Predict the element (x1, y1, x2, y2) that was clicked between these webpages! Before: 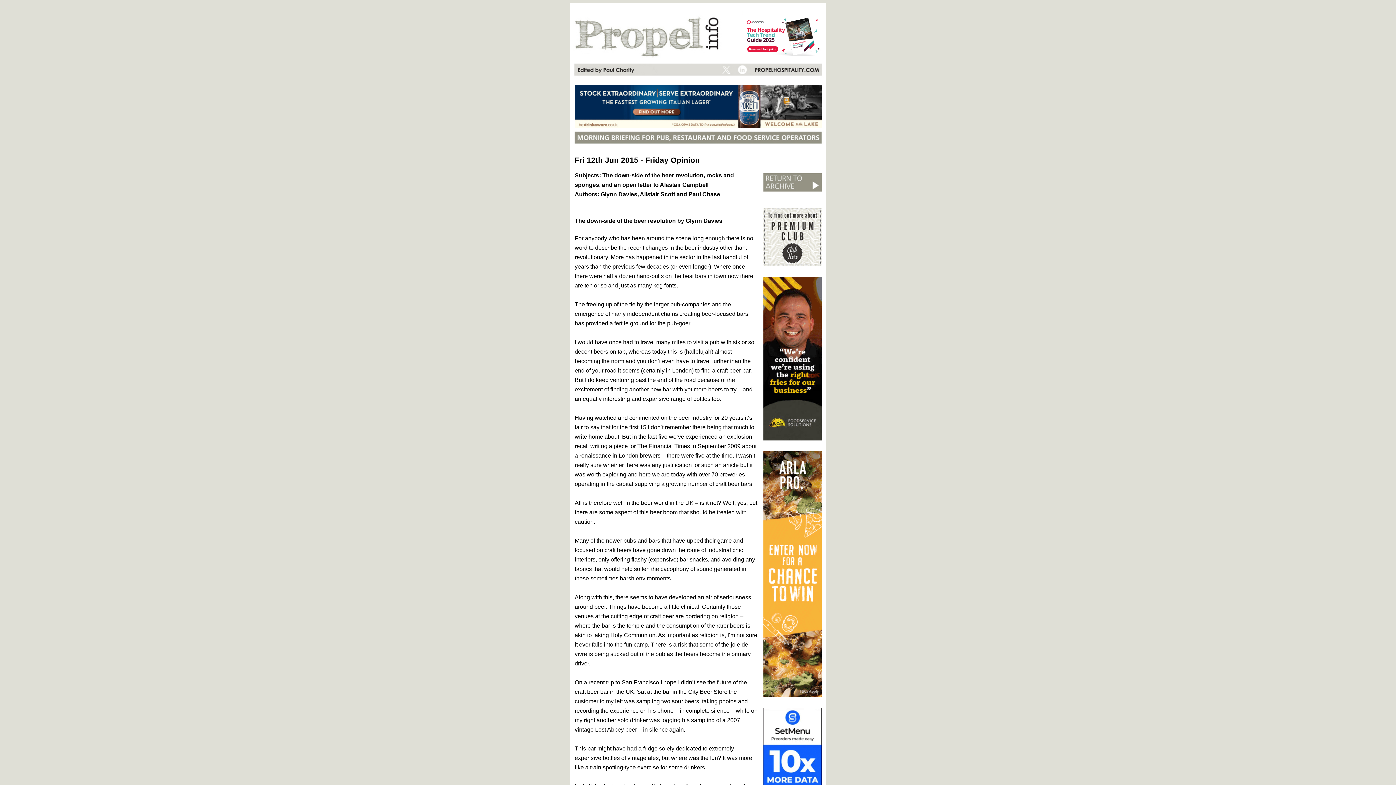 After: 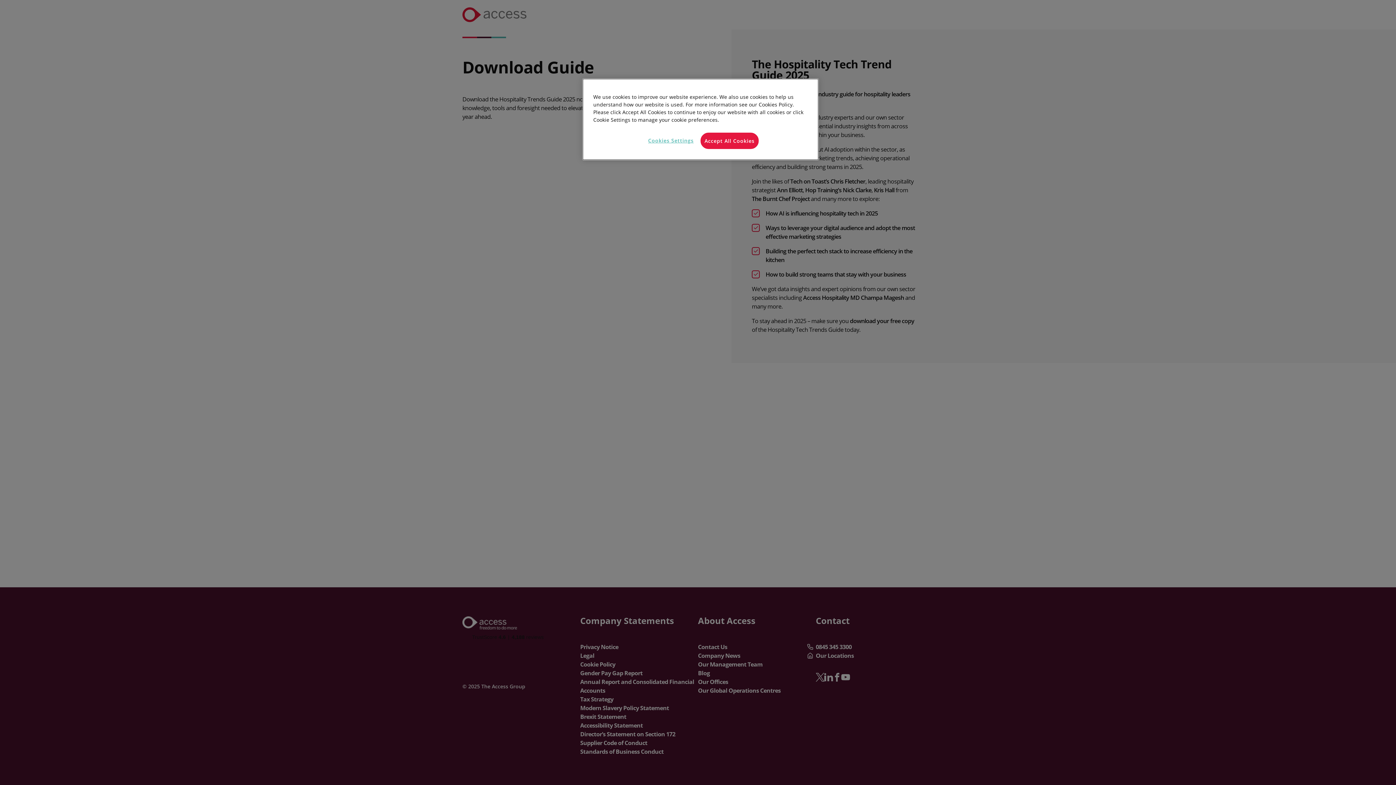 Action: bbox: (742, 52, 822, 58)